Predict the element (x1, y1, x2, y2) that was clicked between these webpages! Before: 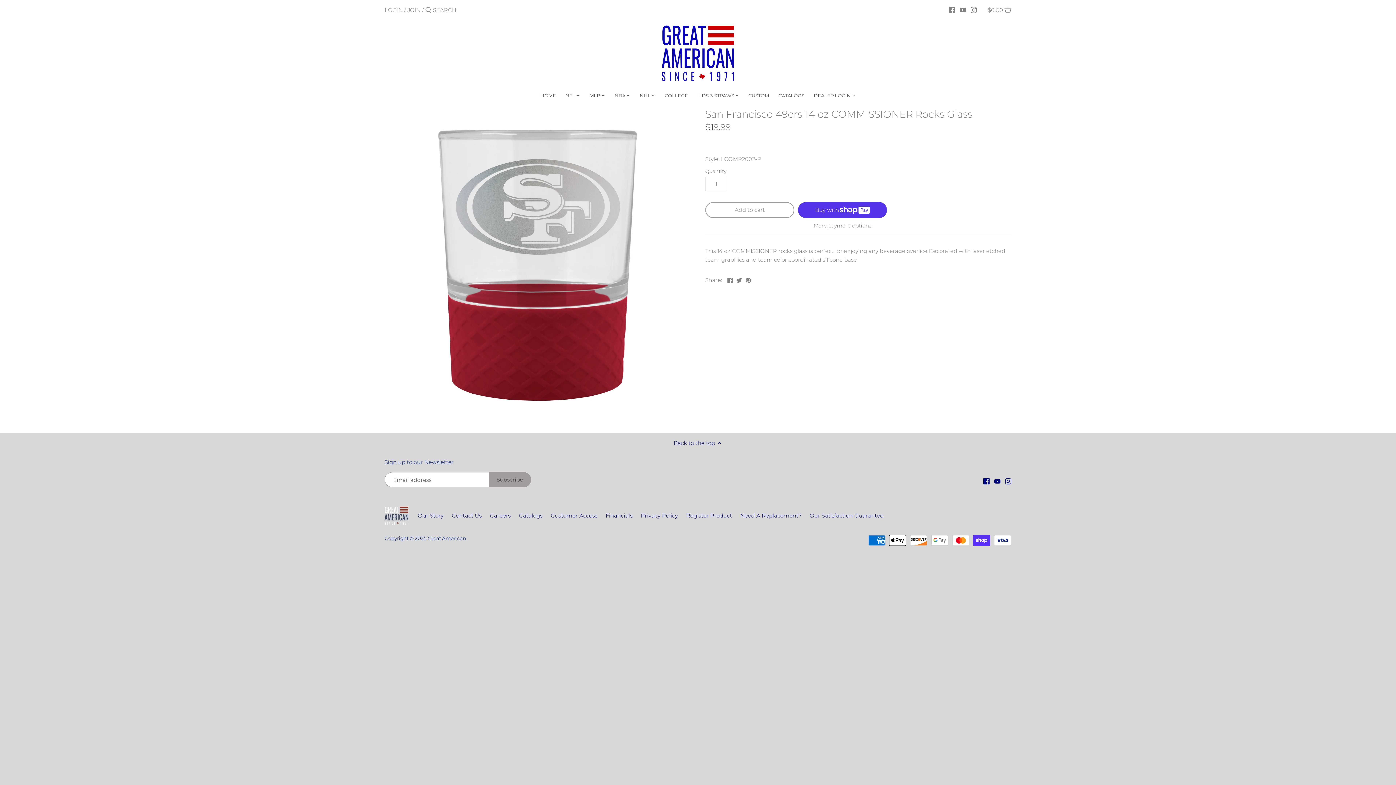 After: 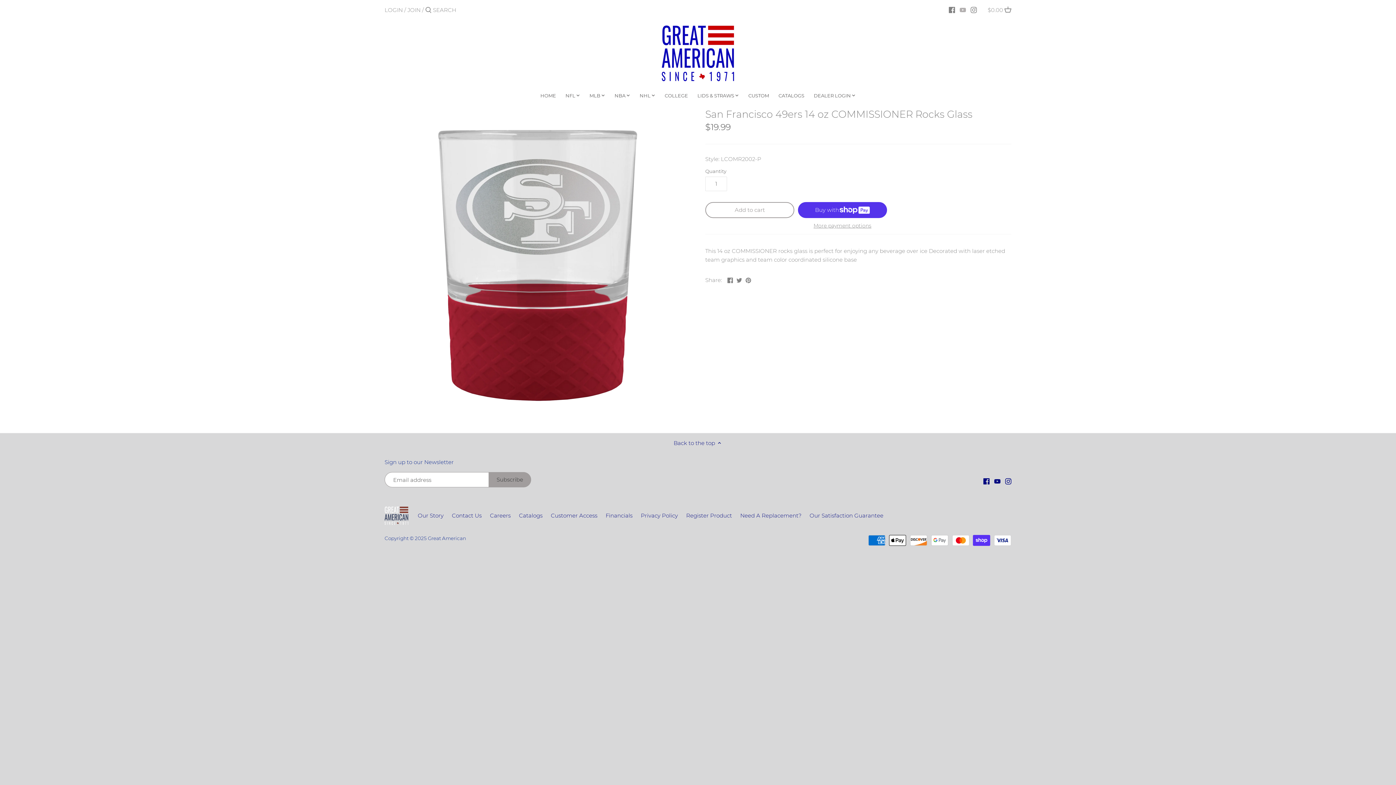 Action: bbox: (959, 2, 966, 16)